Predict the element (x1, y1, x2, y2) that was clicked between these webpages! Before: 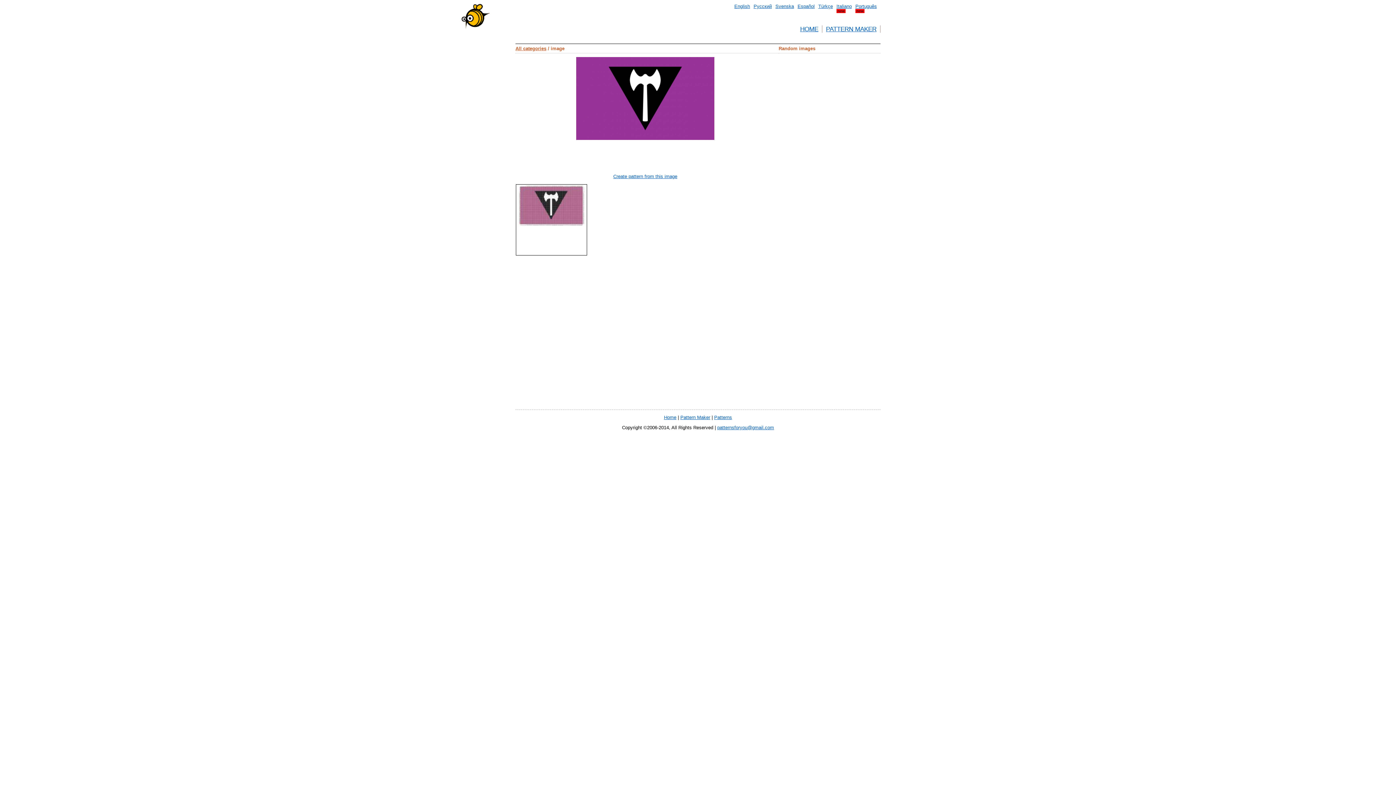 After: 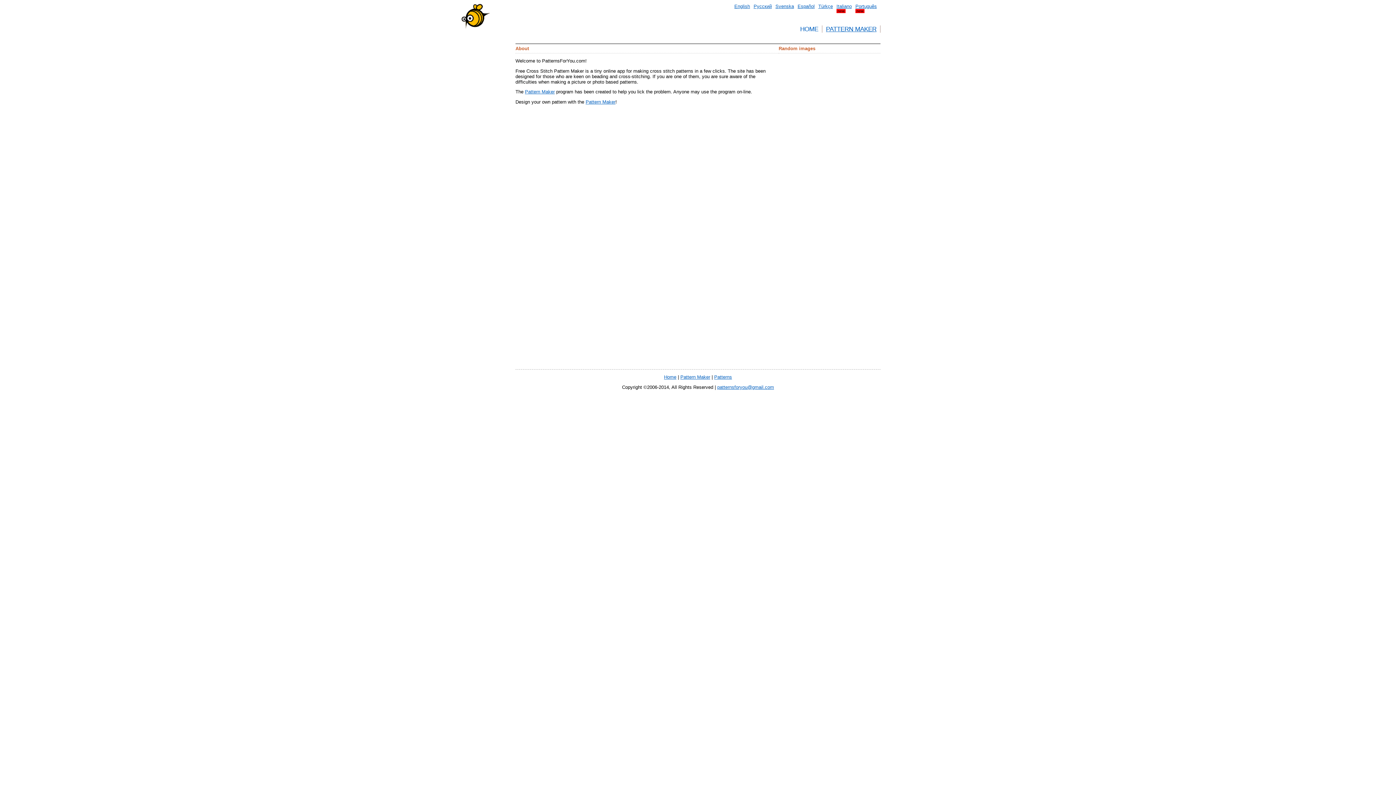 Action: label: HOME bbox: (796, 25, 822, 32)